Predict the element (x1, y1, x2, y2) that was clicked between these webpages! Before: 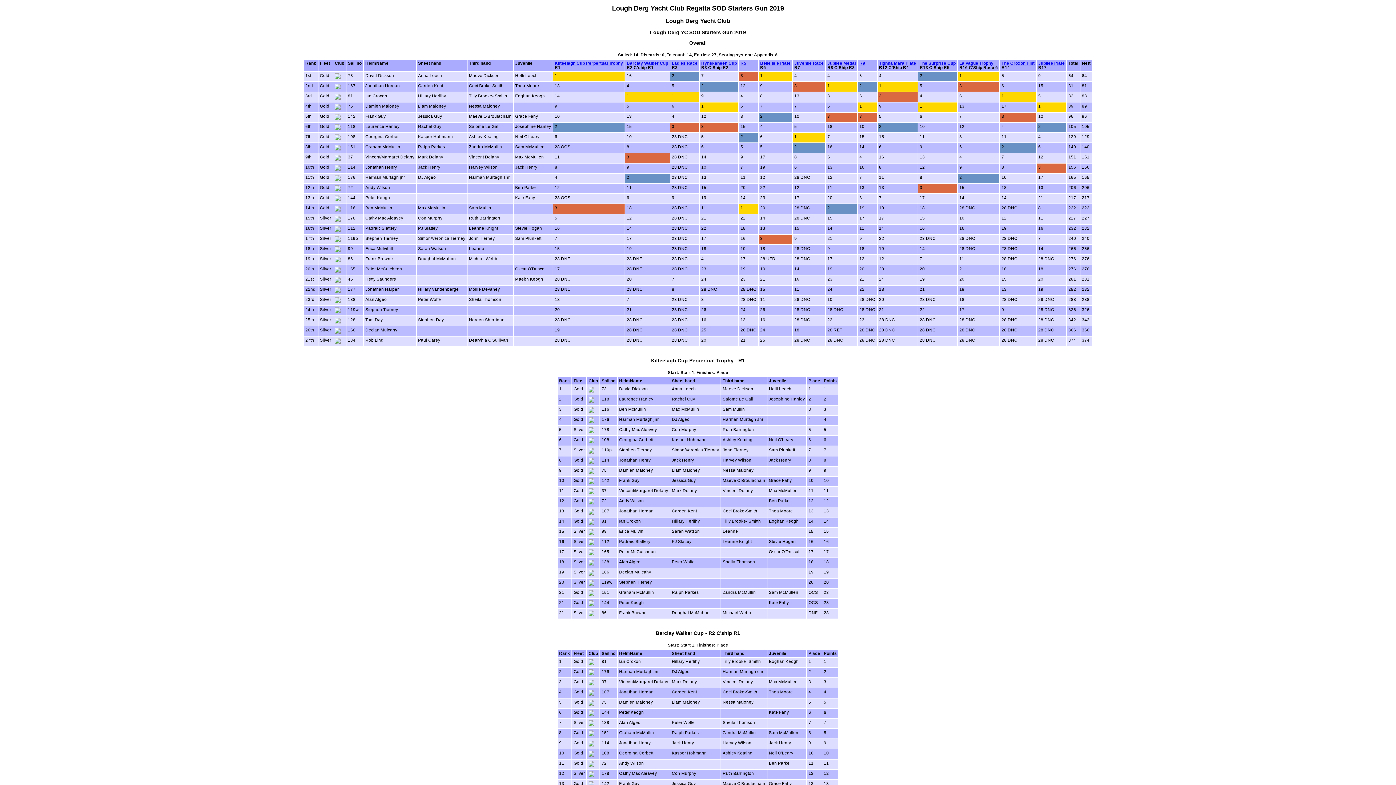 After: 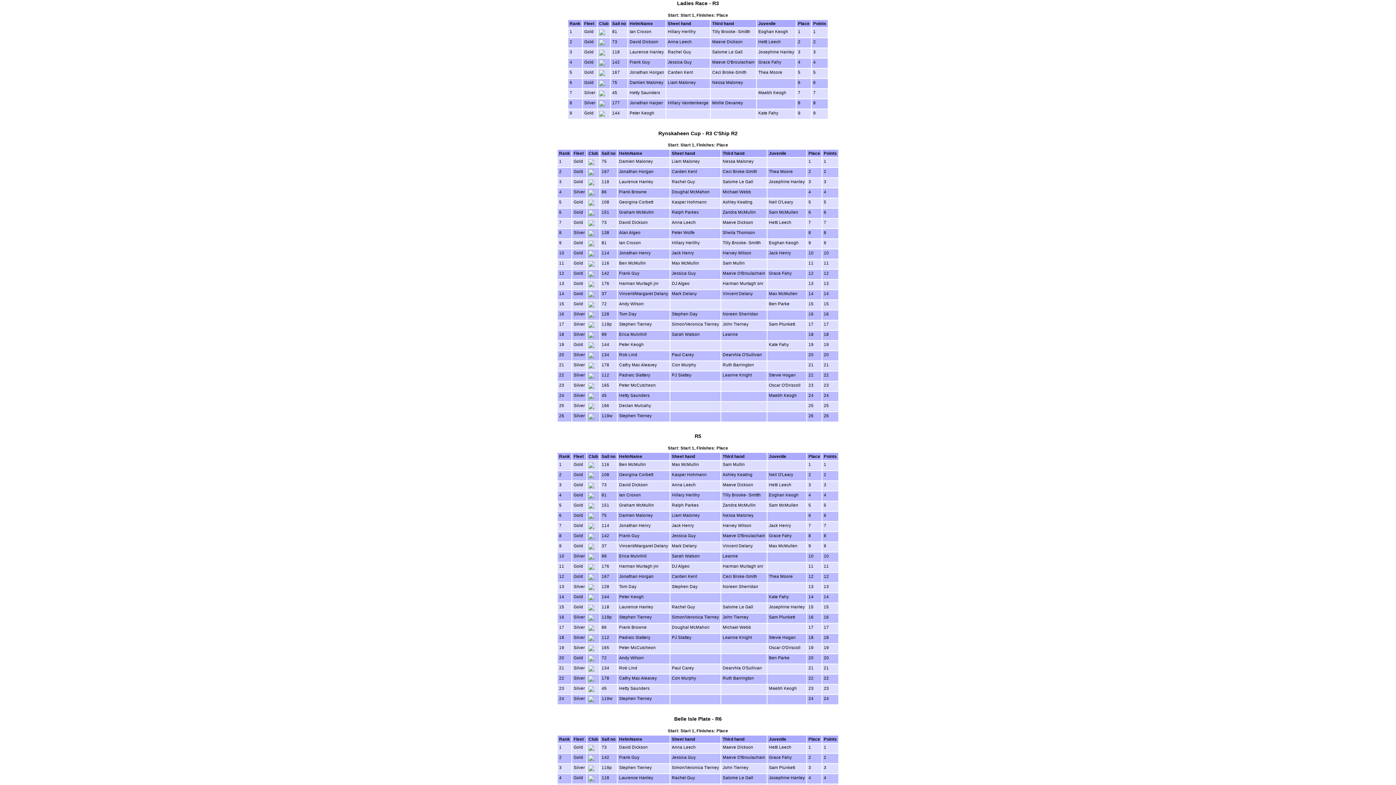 Action: label: Ladies Race bbox: (672, 61, 697, 65)